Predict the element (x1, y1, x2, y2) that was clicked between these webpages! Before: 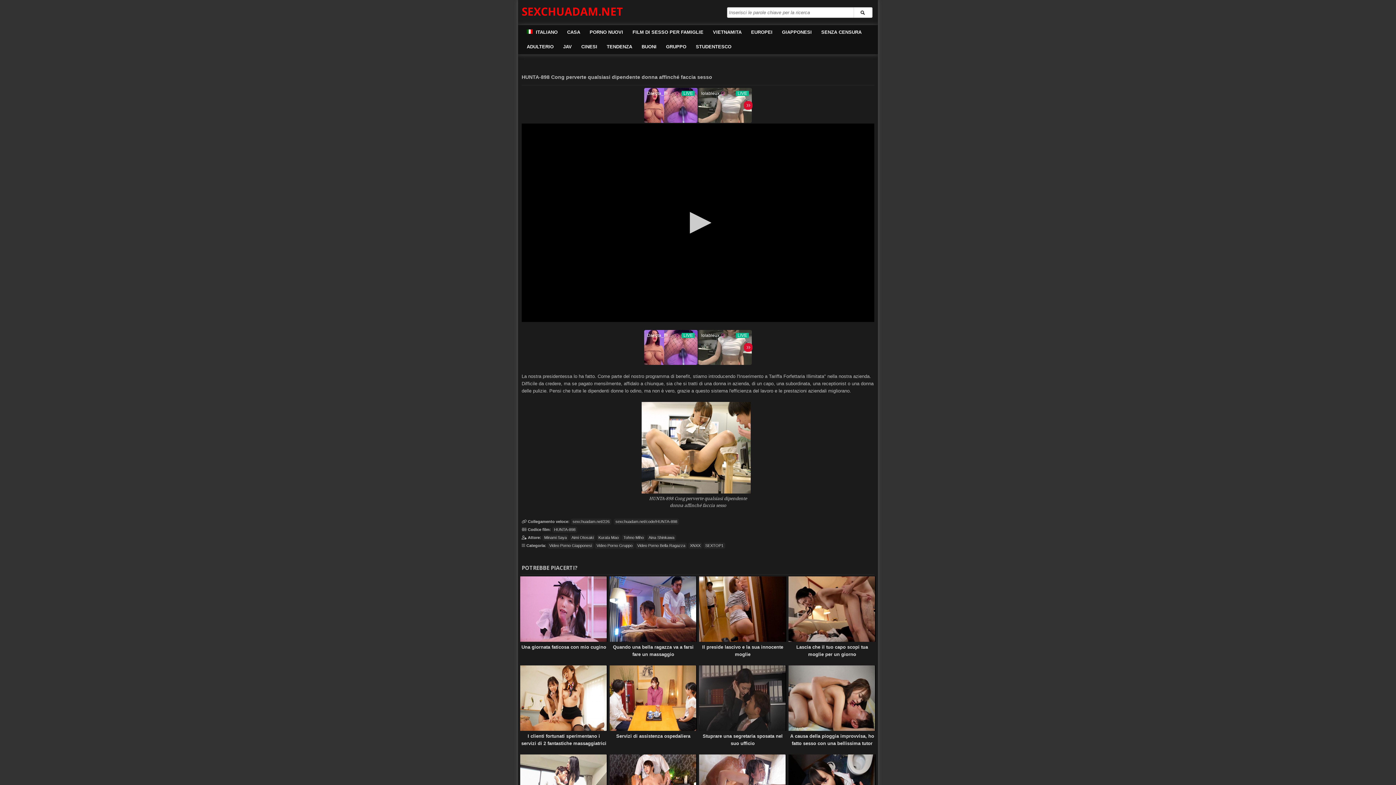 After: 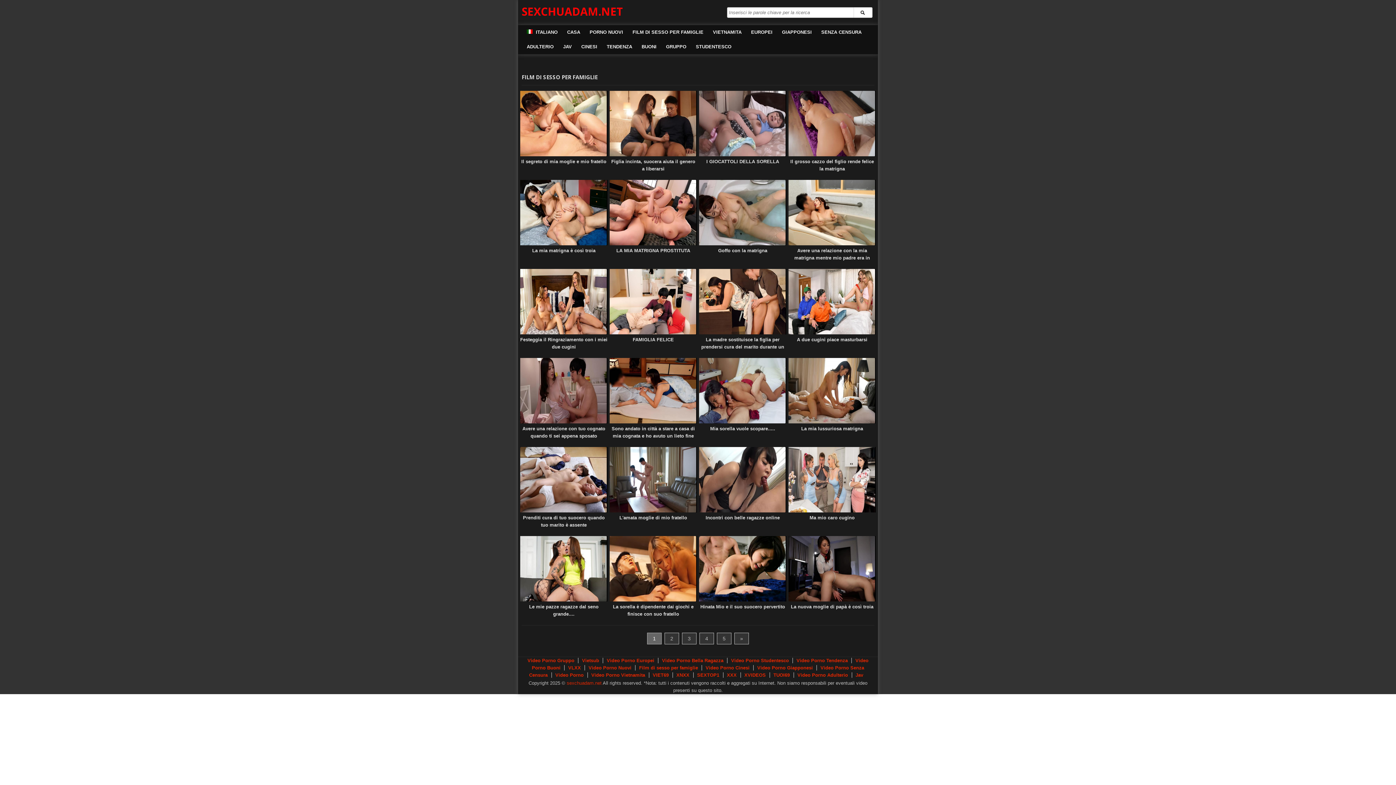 Action: label: FILM DI SESSO PER FAMIGLIE bbox: (627, 25, 708, 39)